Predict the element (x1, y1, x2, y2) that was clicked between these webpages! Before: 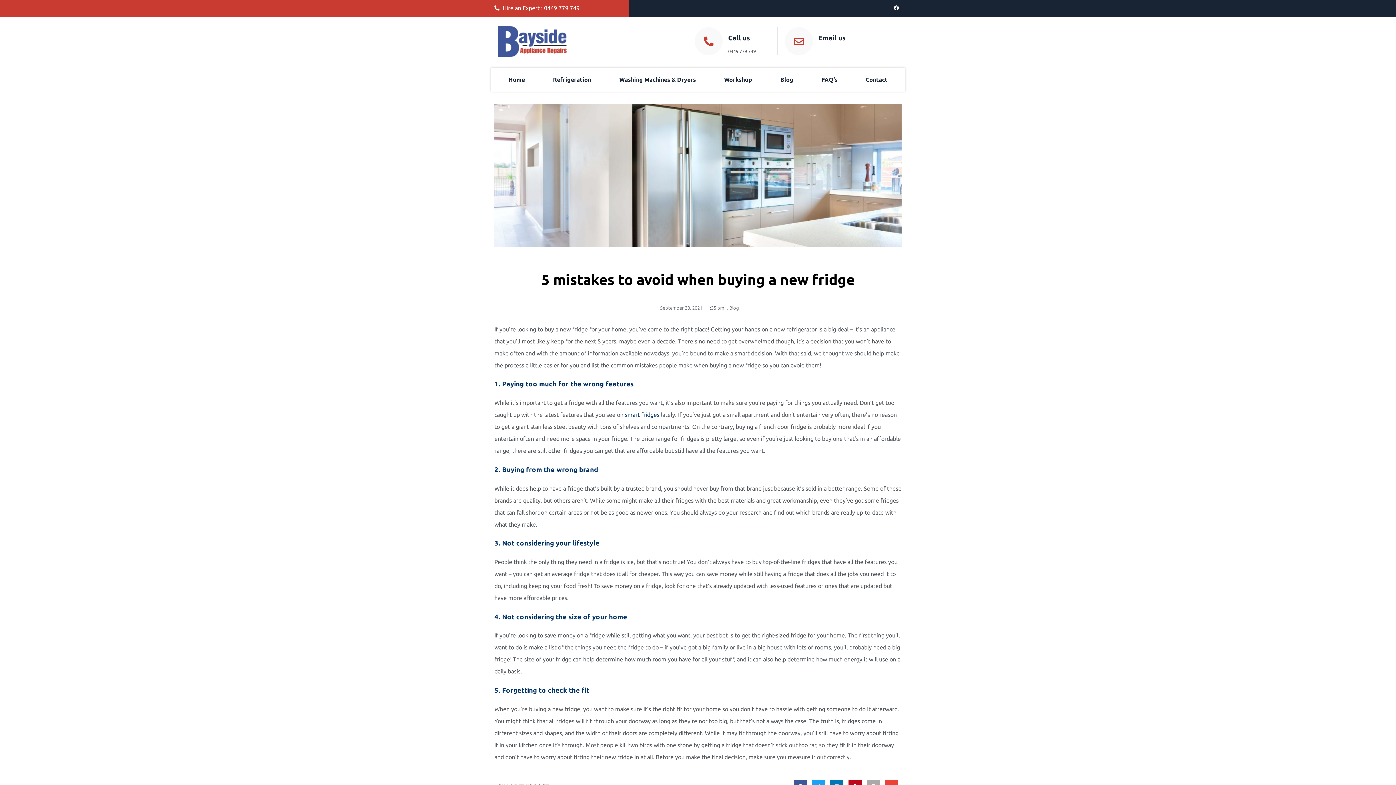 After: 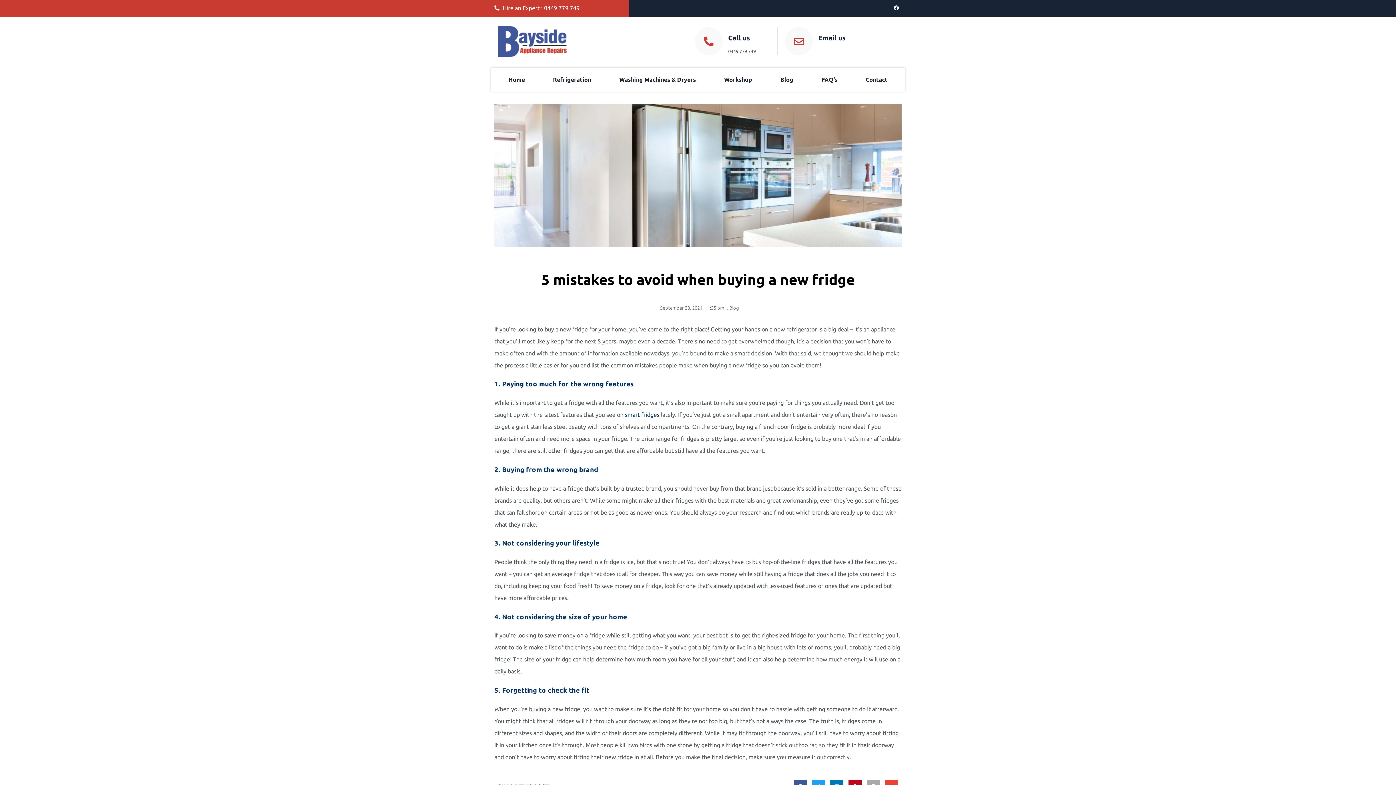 Action: label: Call us bbox: (728, 34, 750, 41)